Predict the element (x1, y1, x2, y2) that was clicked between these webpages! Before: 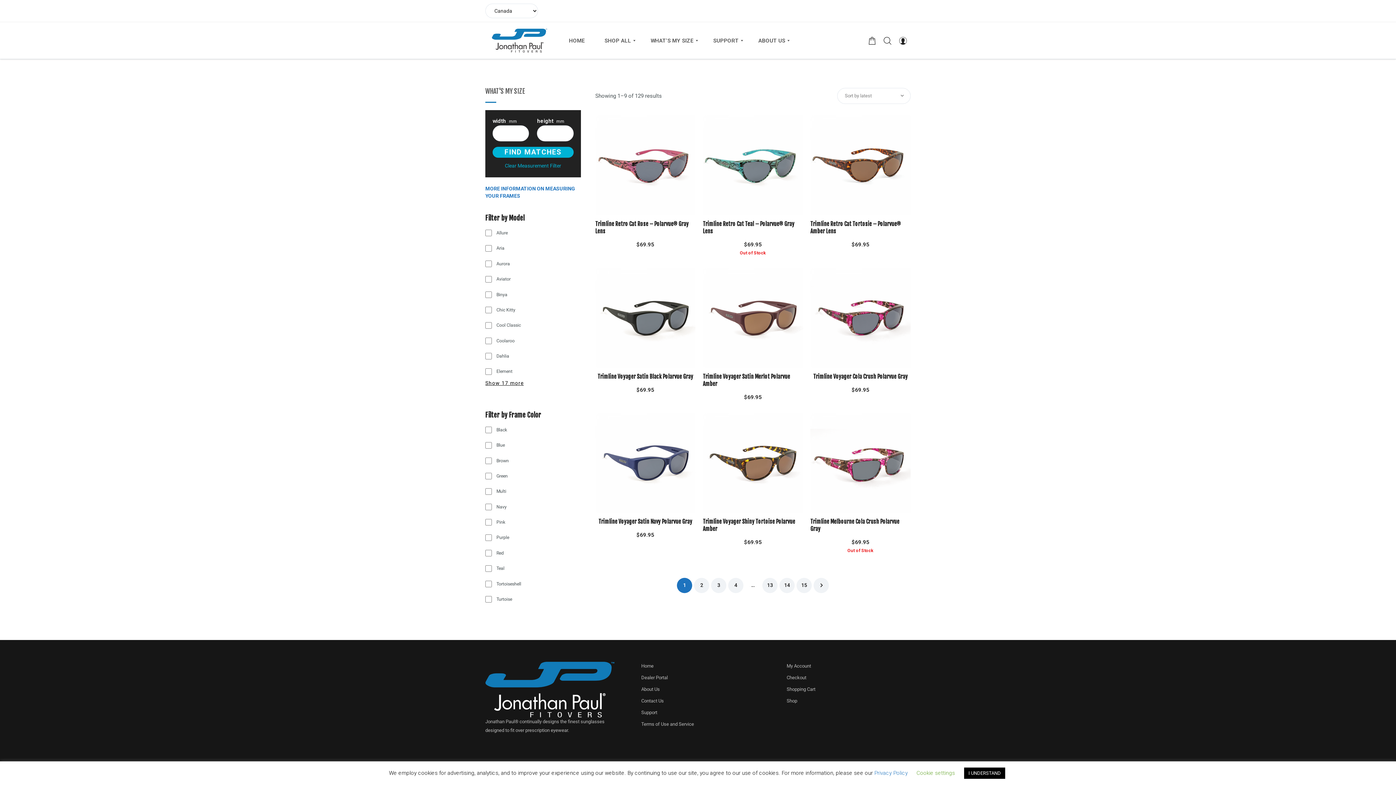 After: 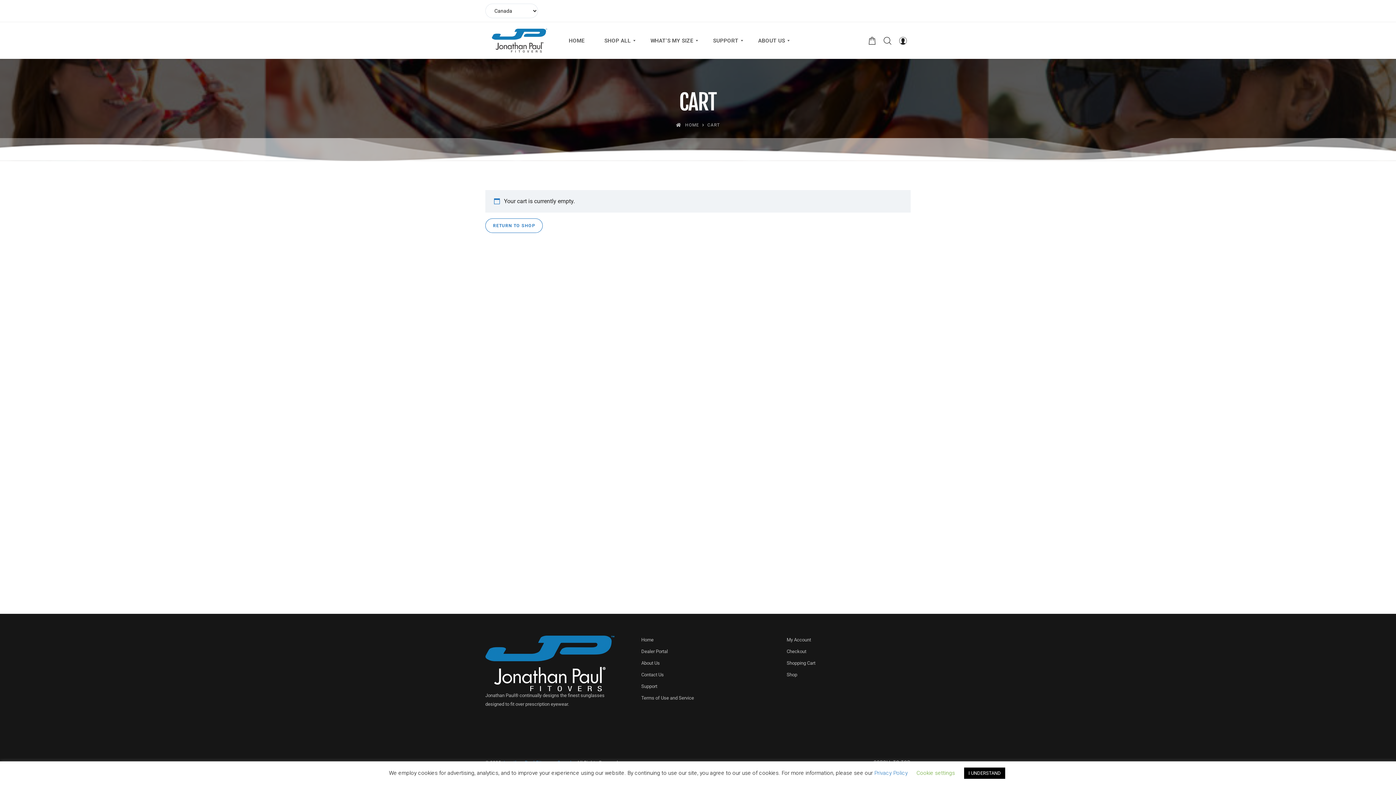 Action: bbox: (786, 685, 815, 694) label: Shopping Cart